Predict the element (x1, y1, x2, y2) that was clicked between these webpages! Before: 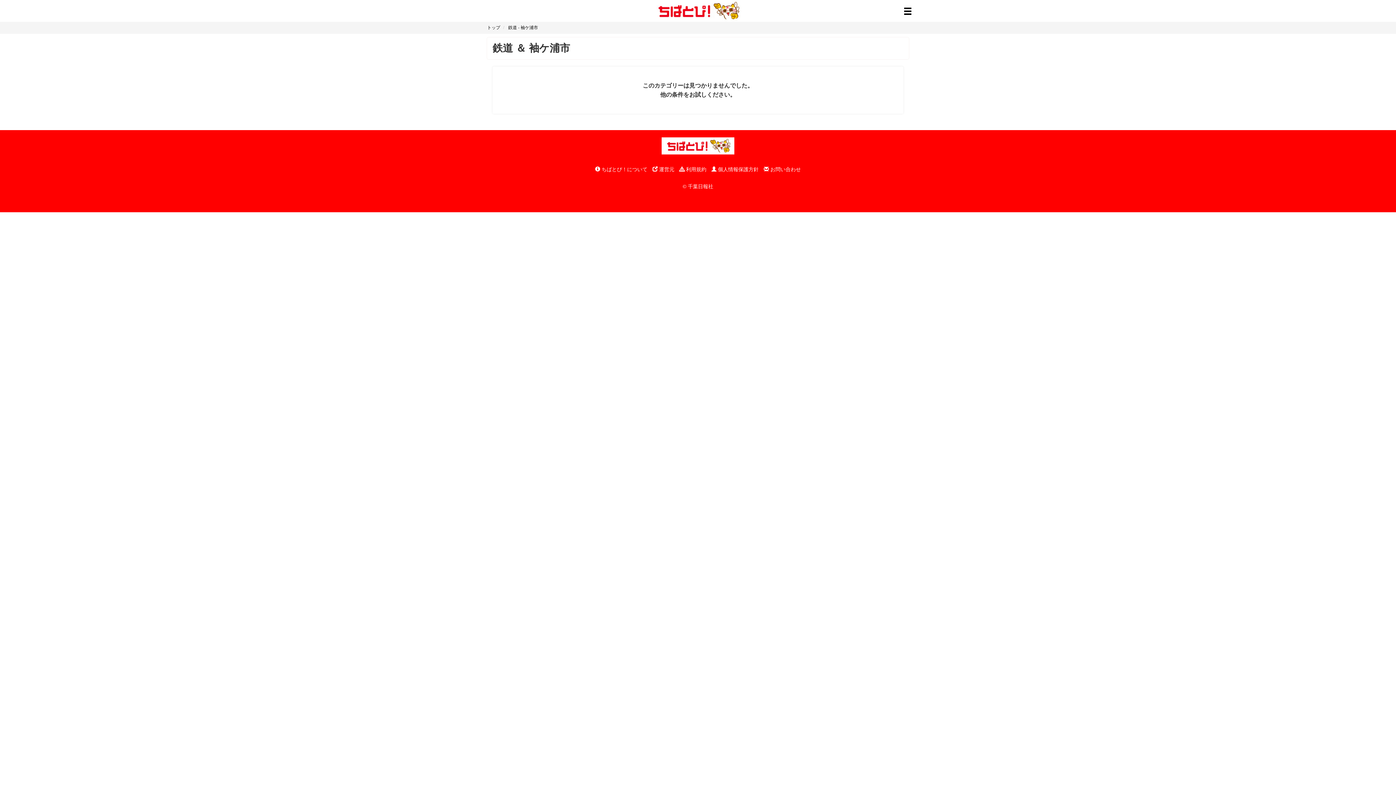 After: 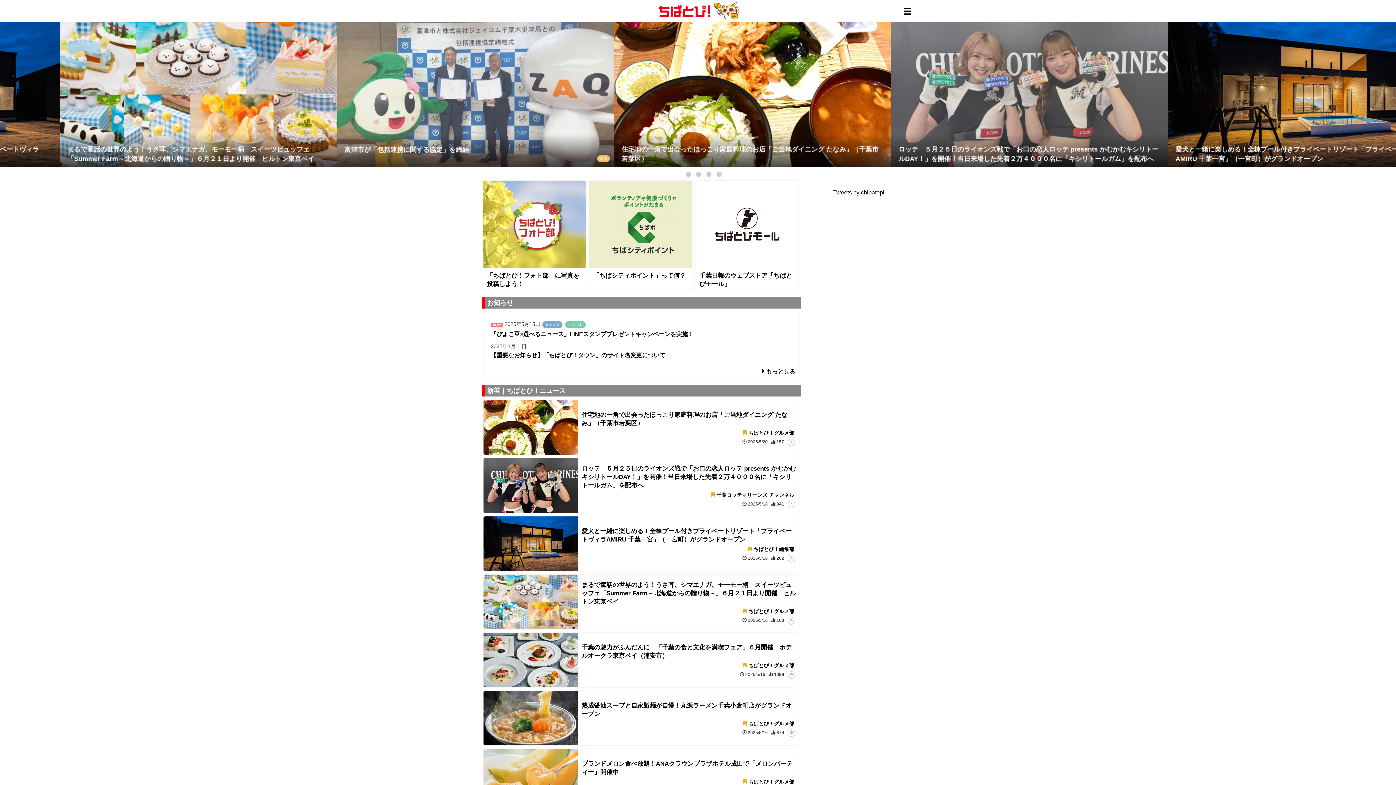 Action: bbox: (487, 25, 500, 30) label: トップ